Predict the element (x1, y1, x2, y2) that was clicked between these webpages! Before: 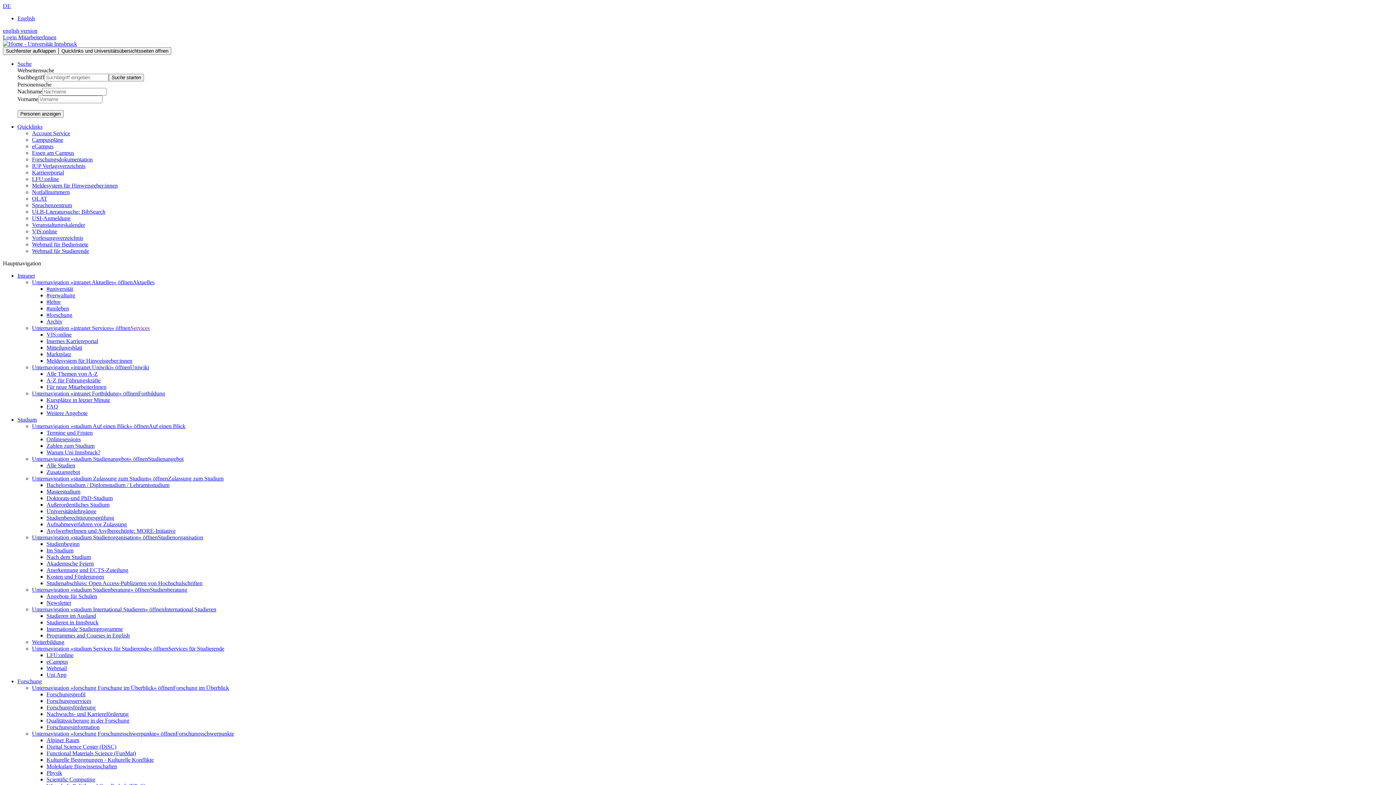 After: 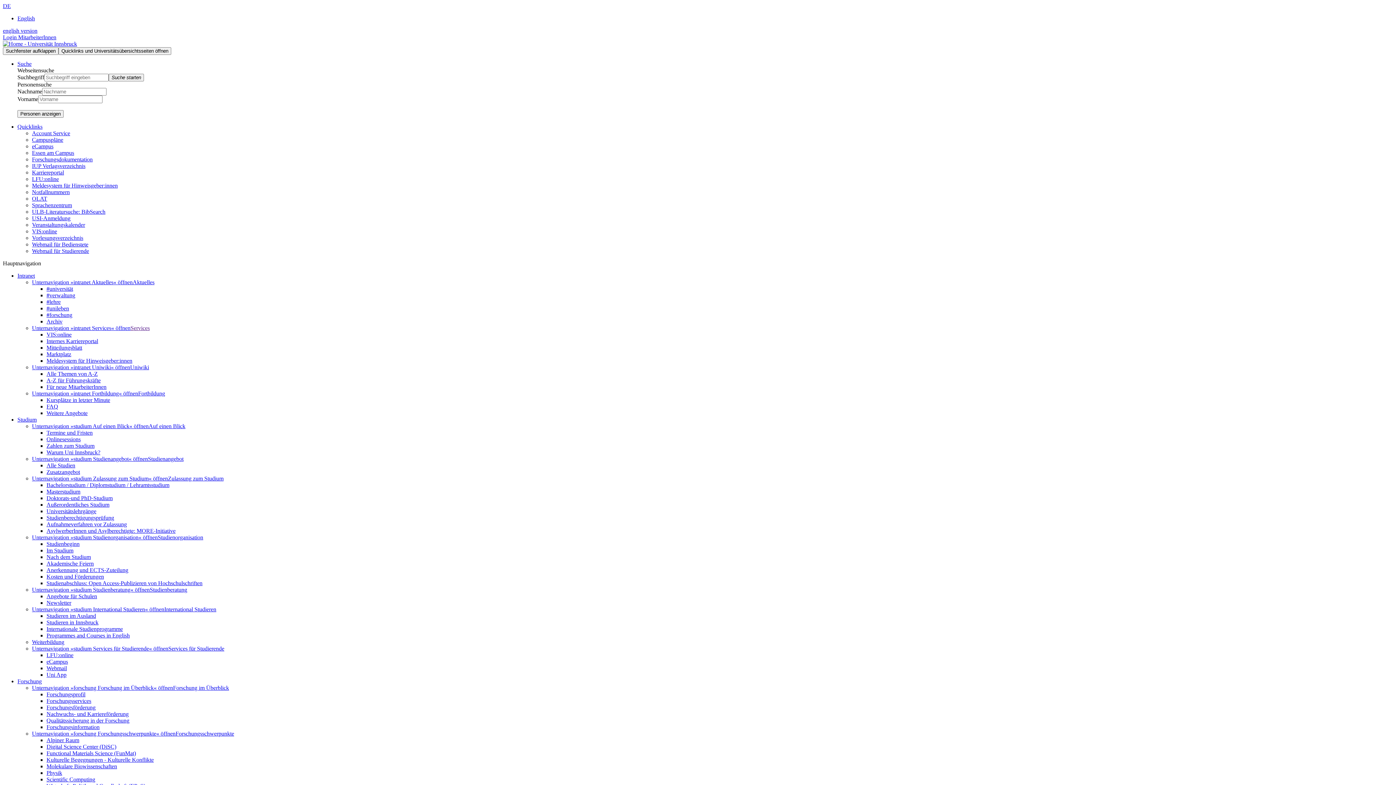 Action: label: Unternavigation »intranet Fortbildung« öffnen bbox: (32, 390, 138, 396)